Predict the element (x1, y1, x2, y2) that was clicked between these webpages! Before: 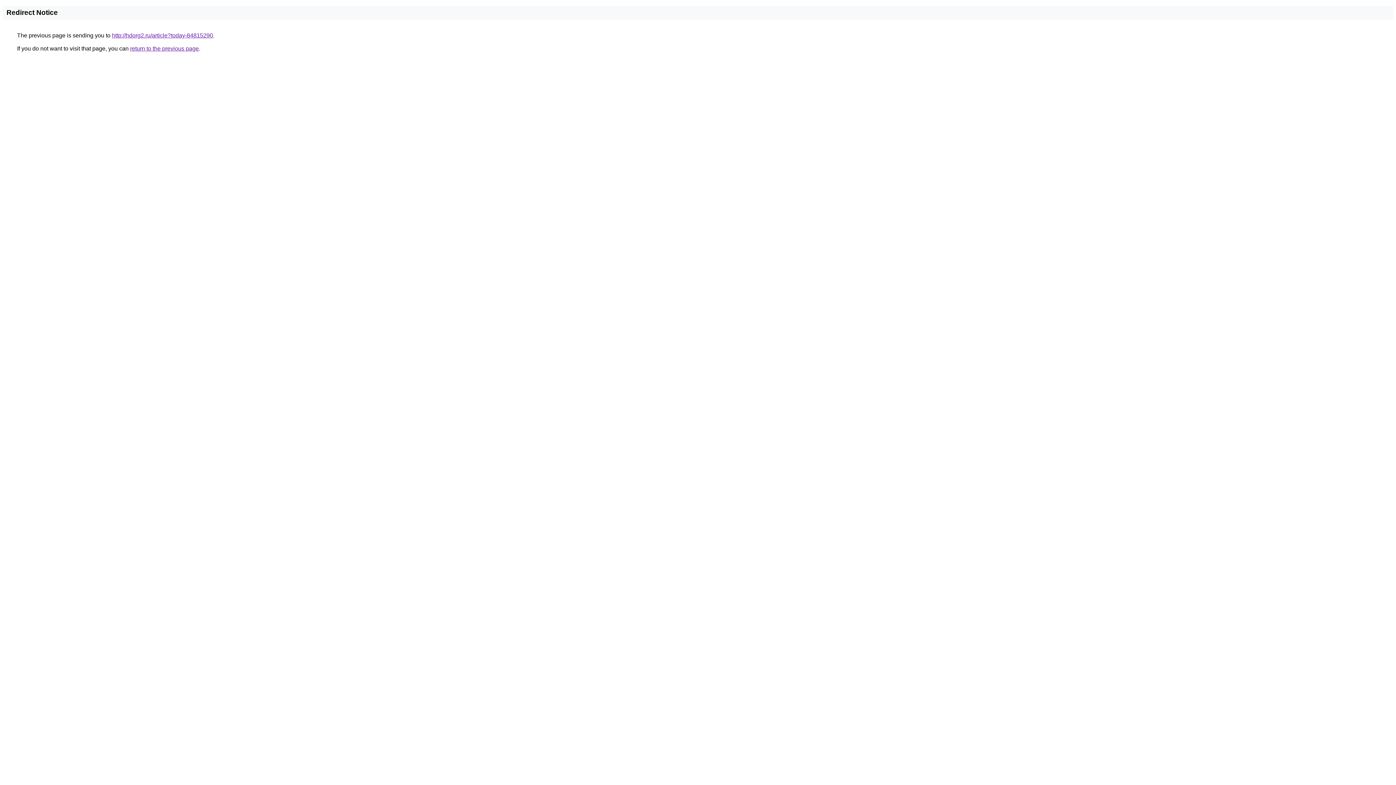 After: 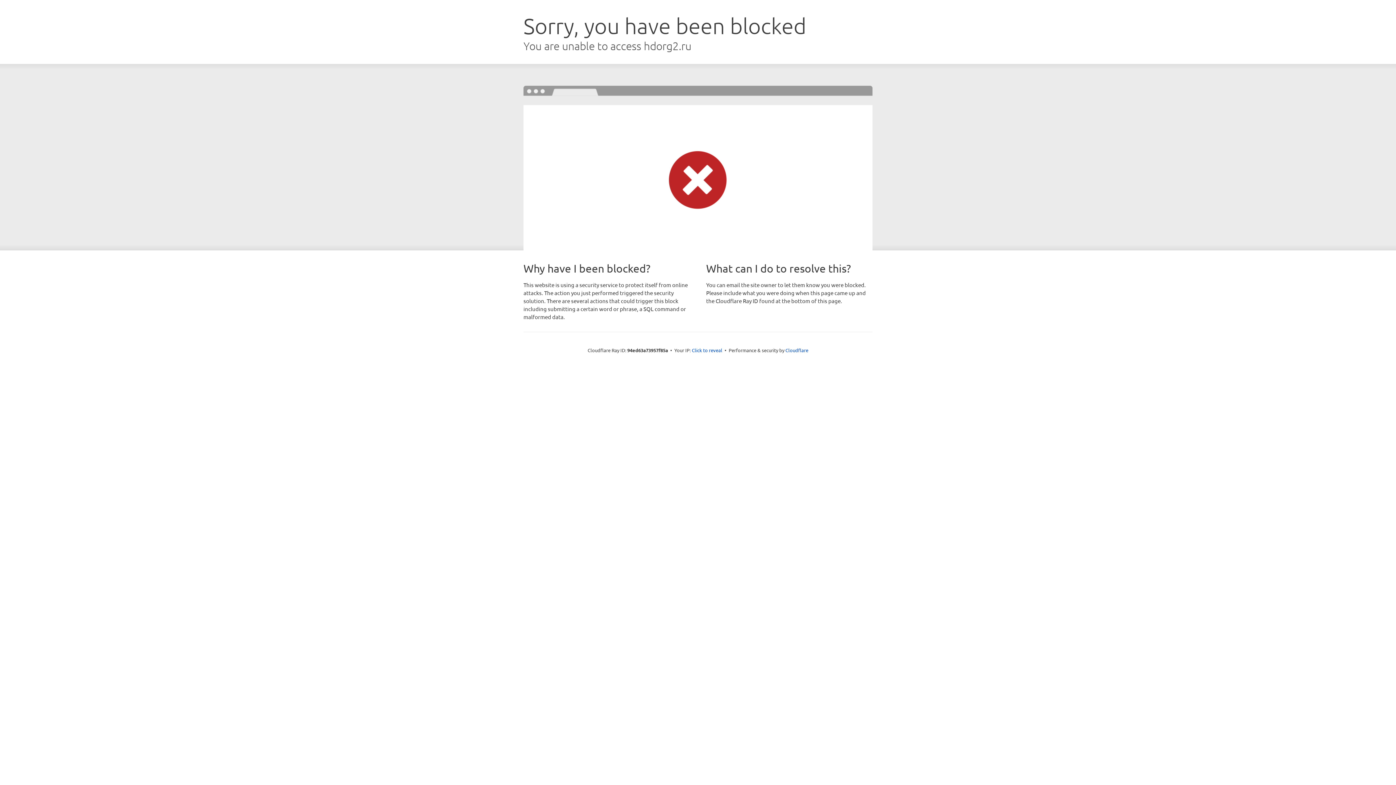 Action: label: http://hdorg2.ru/article?today-84815290 bbox: (112, 32, 213, 38)